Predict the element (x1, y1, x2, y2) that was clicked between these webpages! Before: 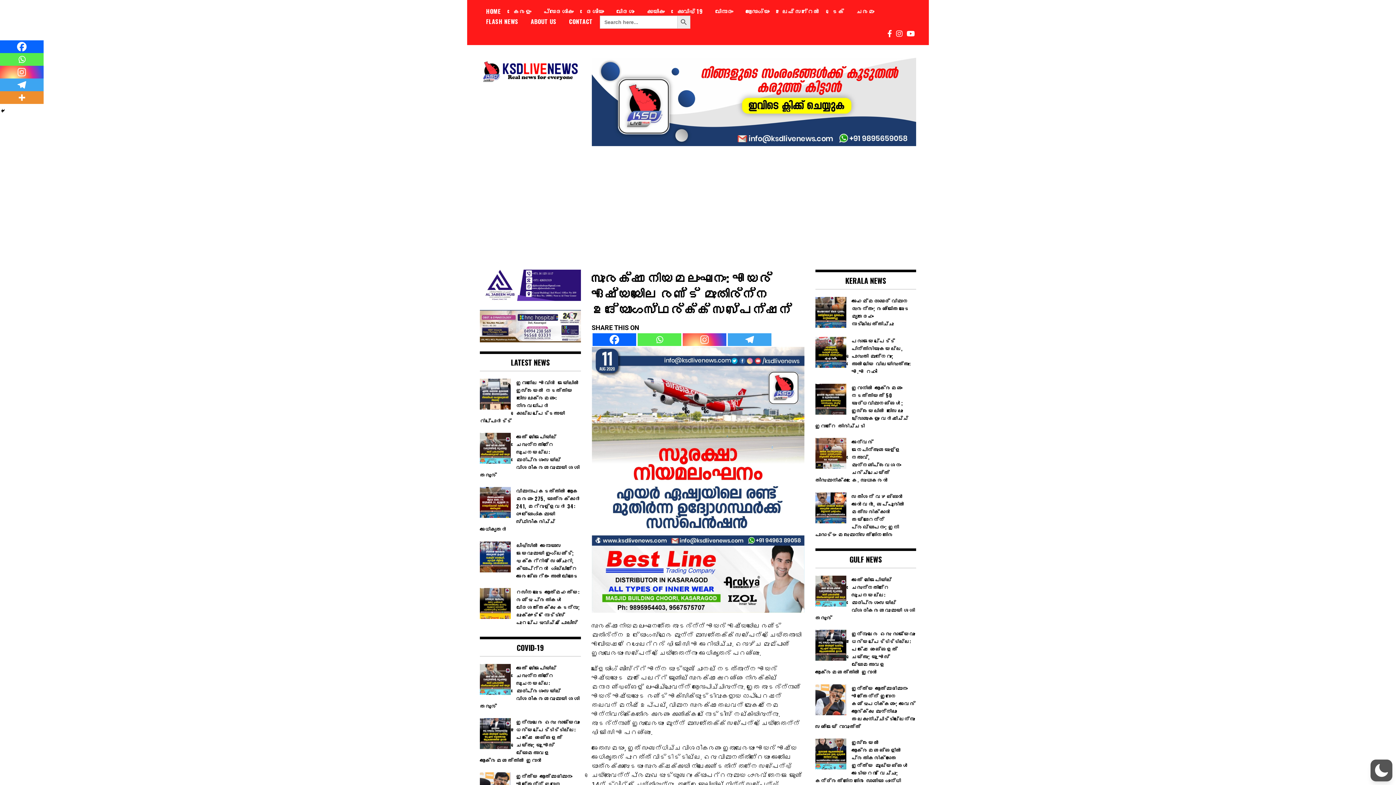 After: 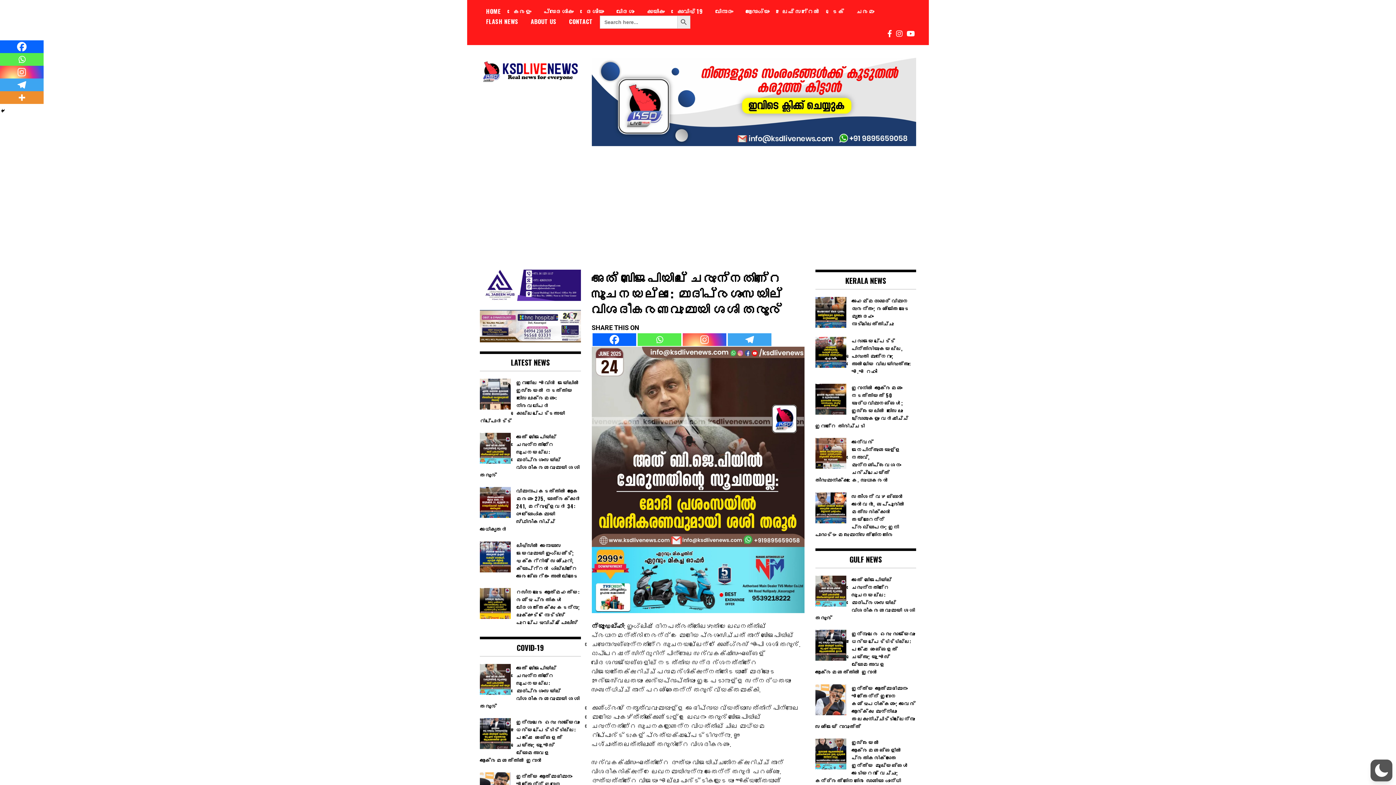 Action: label: അത് ബിജെപിയില്‍ ചേരുന്നതിന്റെ സൂചനയല്ല: മോദിപ്രശംസയില്‍ വിശദീകരണവുമായി ശശി തരൂര്‍ bbox: (815, 576, 916, 621)